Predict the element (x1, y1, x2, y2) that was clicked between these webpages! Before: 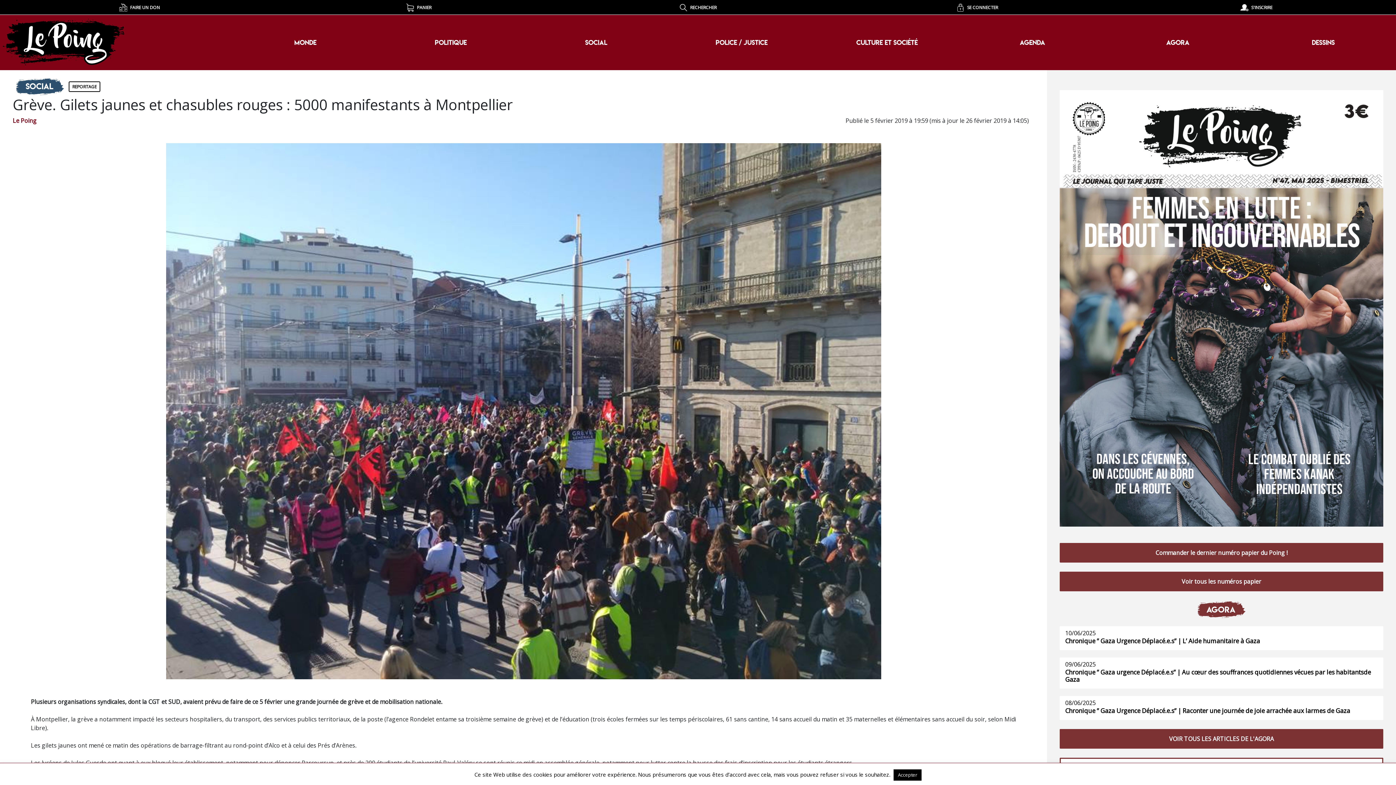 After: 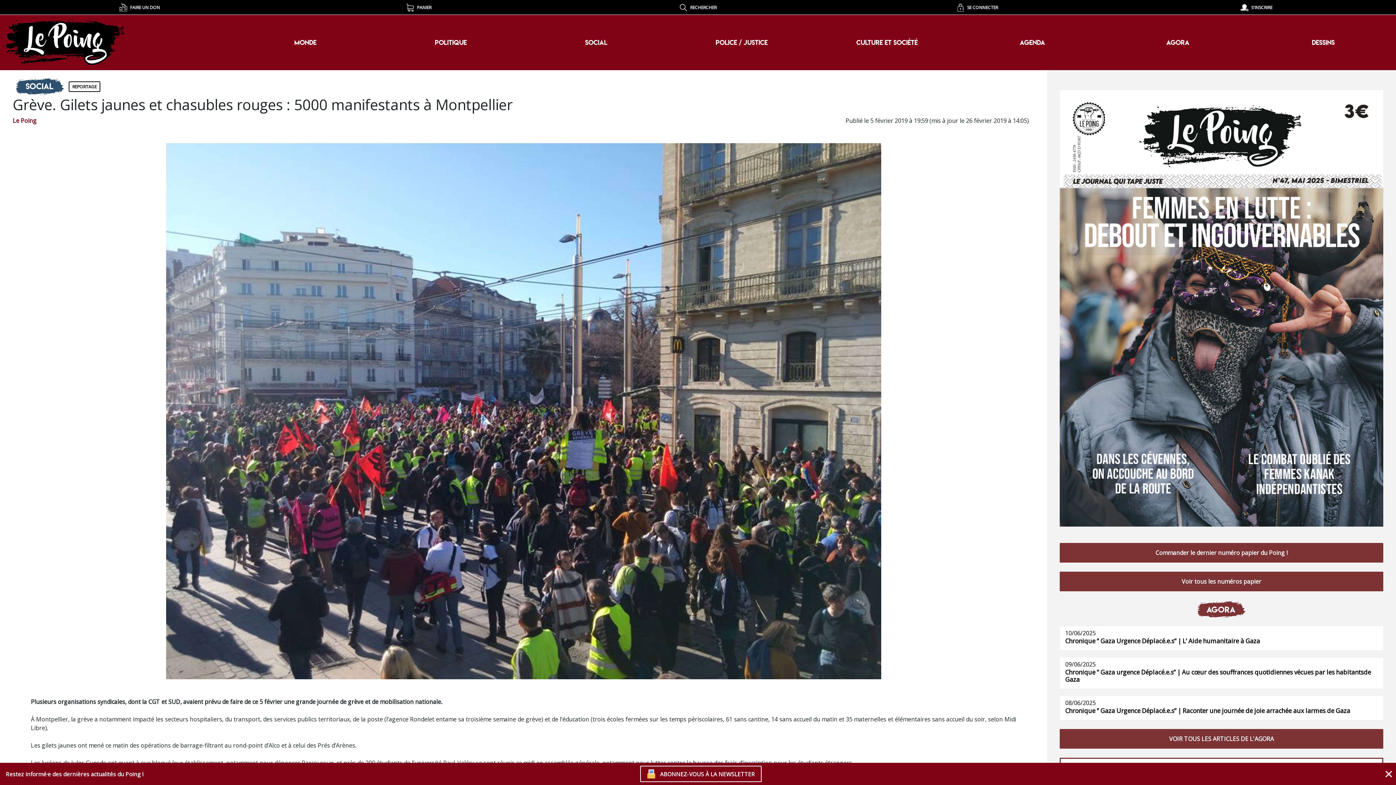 Action: label: Accepter bbox: (893, 769, 921, 781)